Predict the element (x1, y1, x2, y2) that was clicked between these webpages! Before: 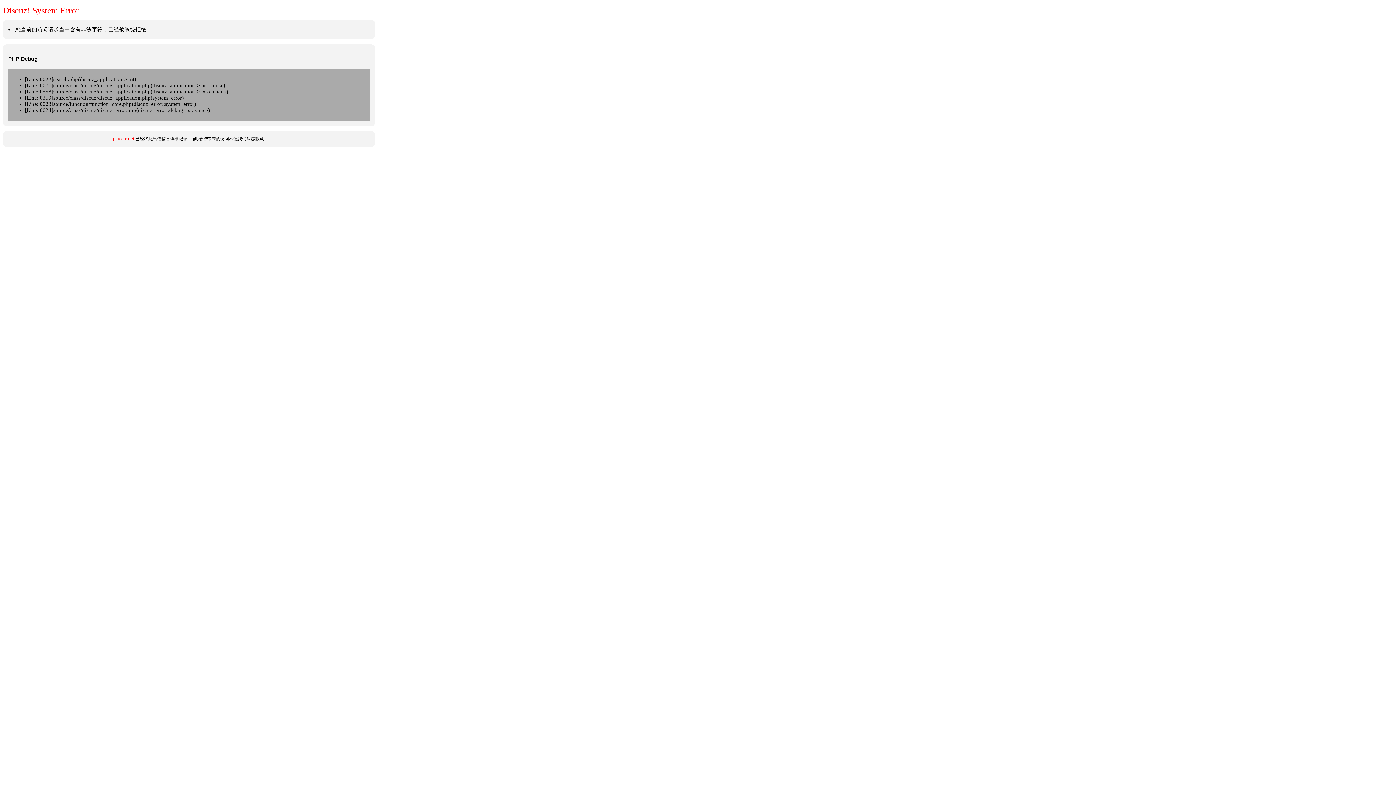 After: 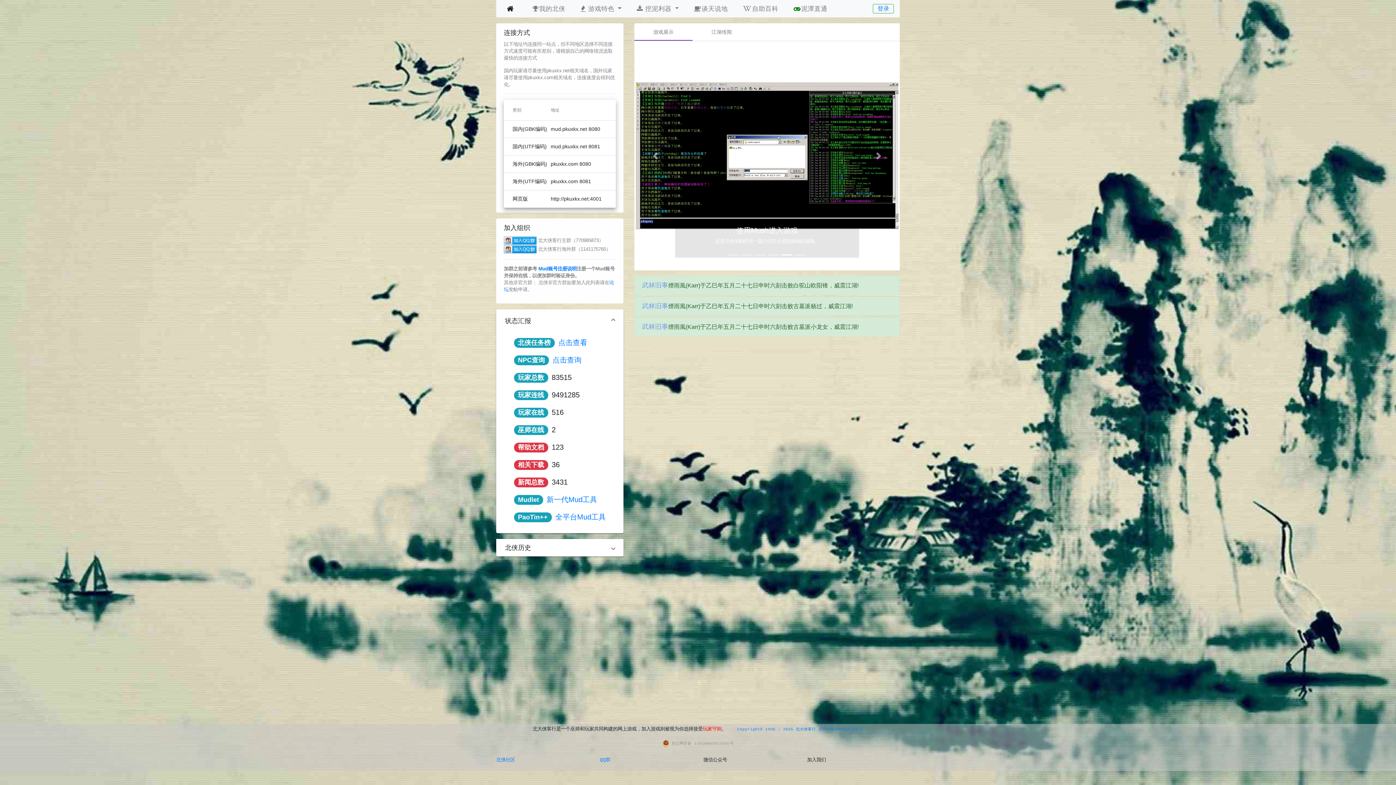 Action: bbox: (113, 136, 134, 141) label: pkuxkx.net